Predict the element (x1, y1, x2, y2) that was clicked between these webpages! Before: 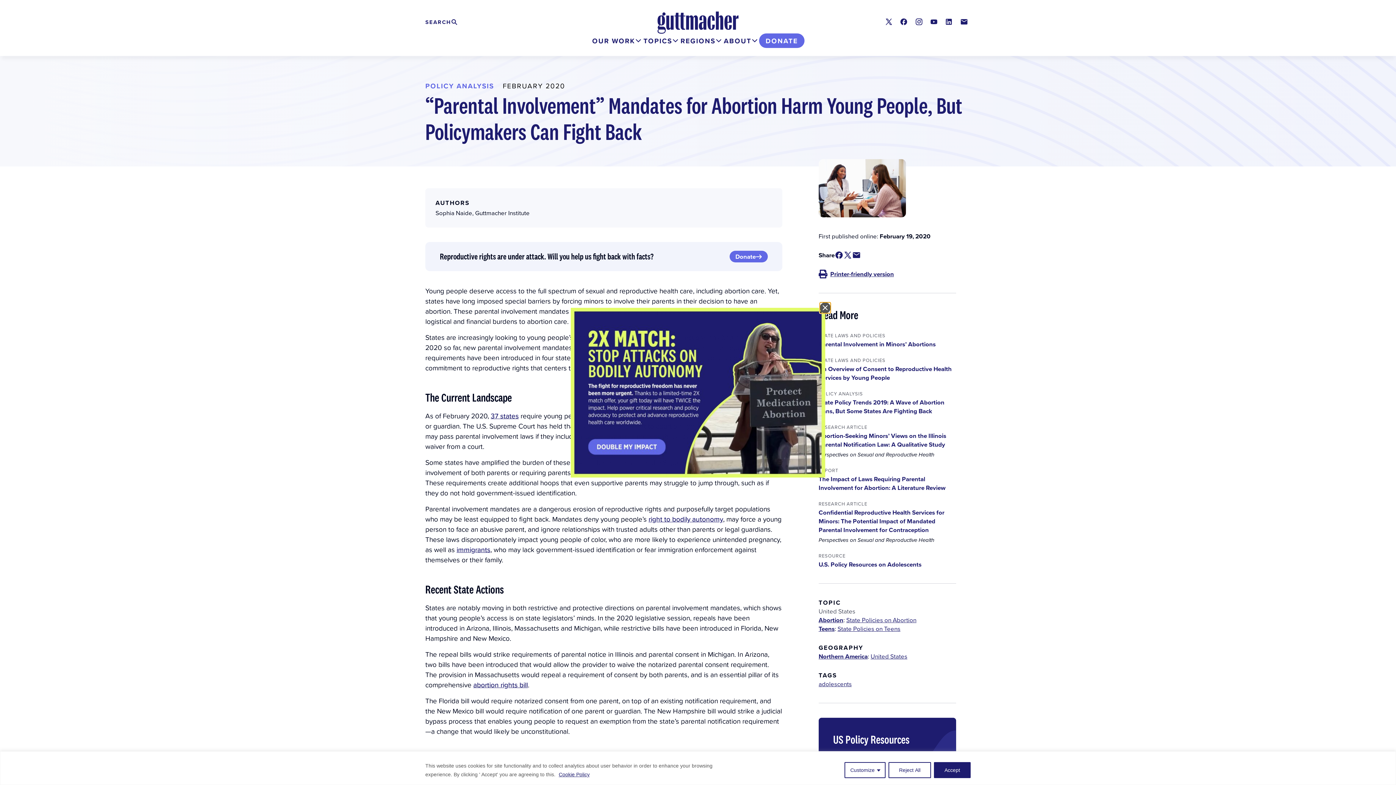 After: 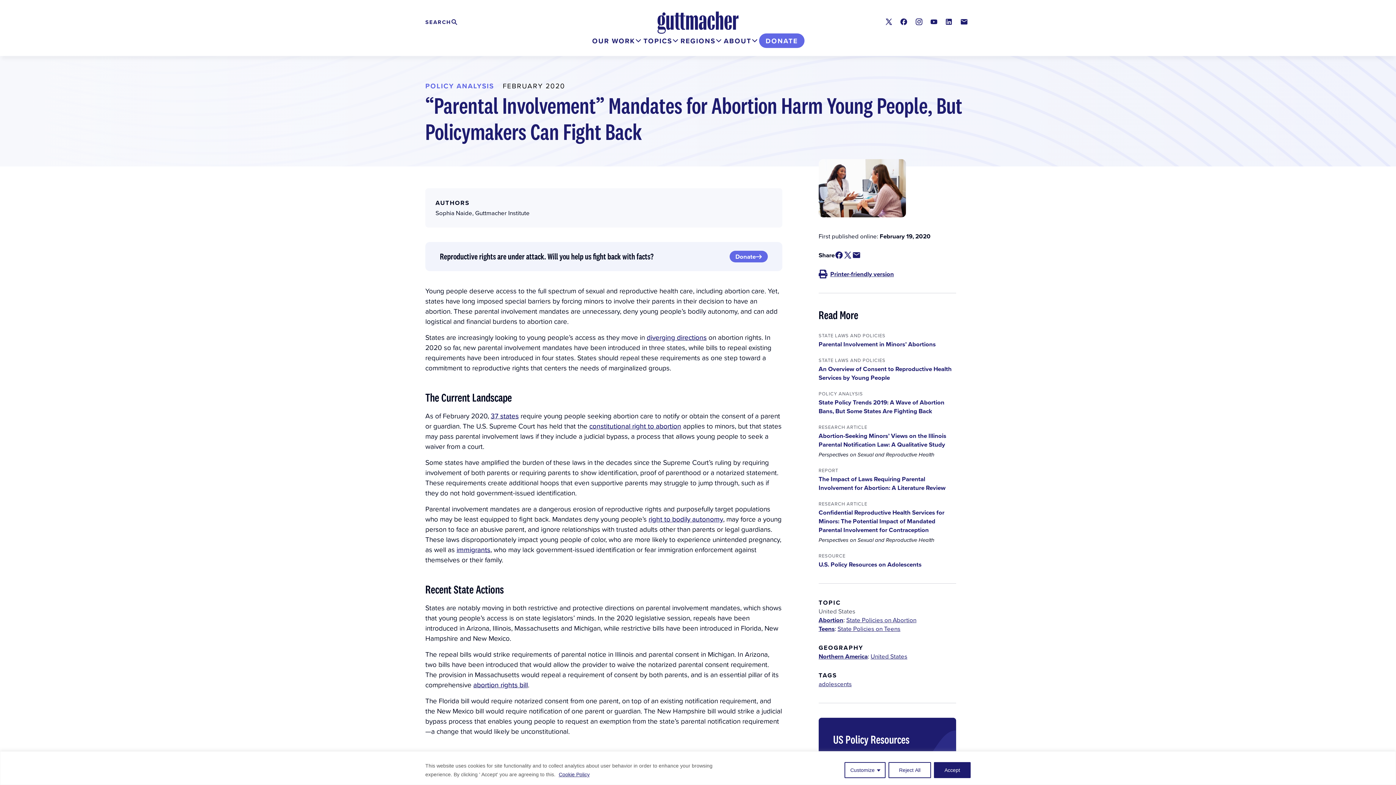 Action: bbox: (820, 302, 830, 313) label: Close dialog